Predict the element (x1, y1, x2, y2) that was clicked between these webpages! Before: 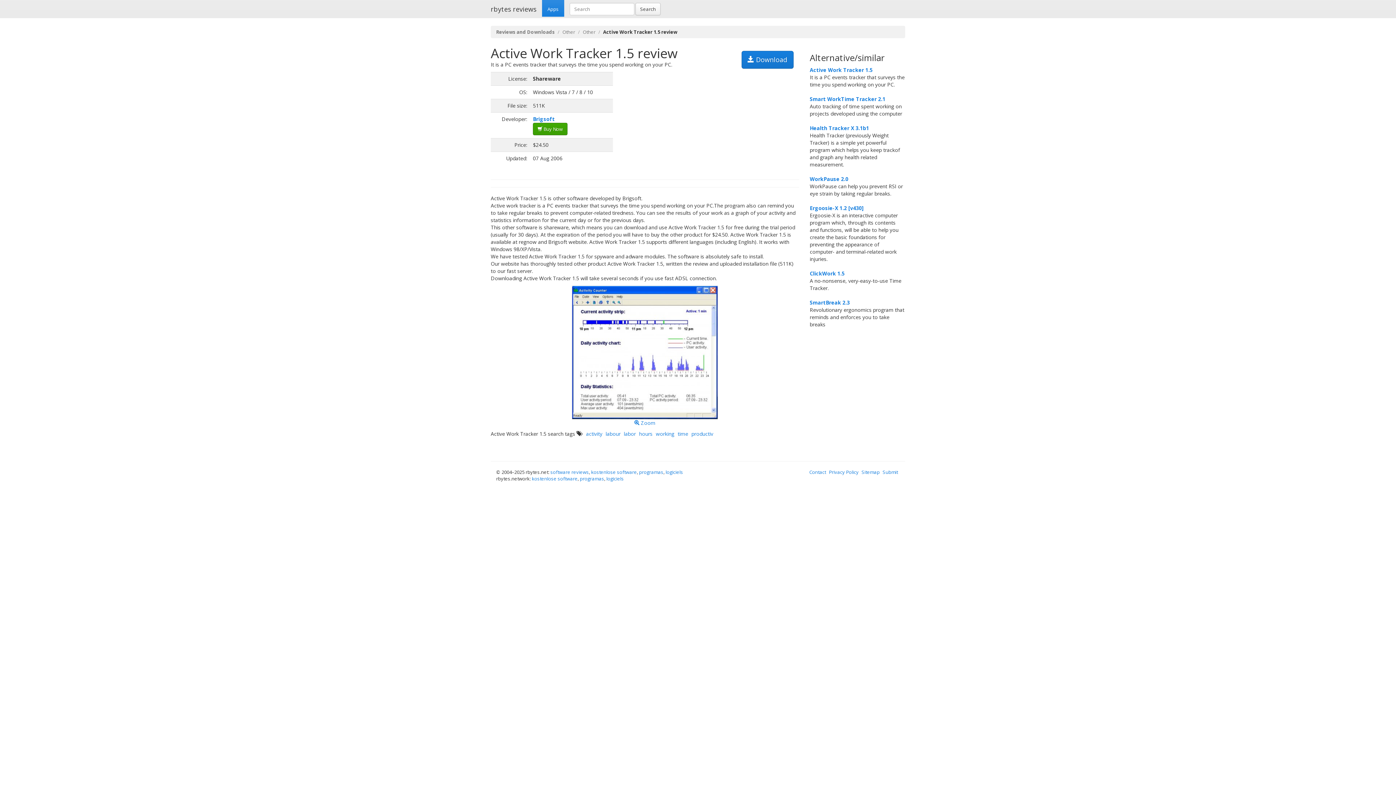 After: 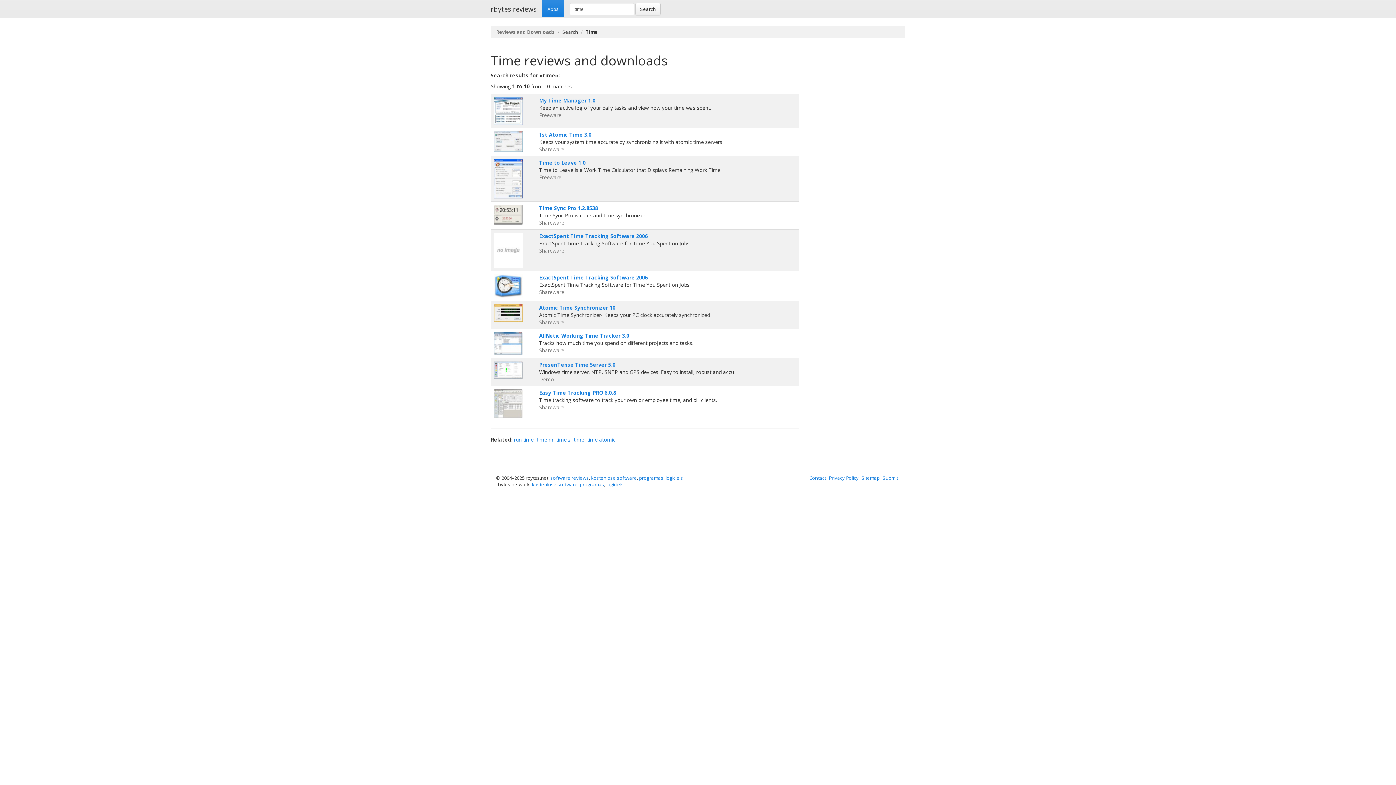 Action: label: time bbox: (677, 430, 690, 437)